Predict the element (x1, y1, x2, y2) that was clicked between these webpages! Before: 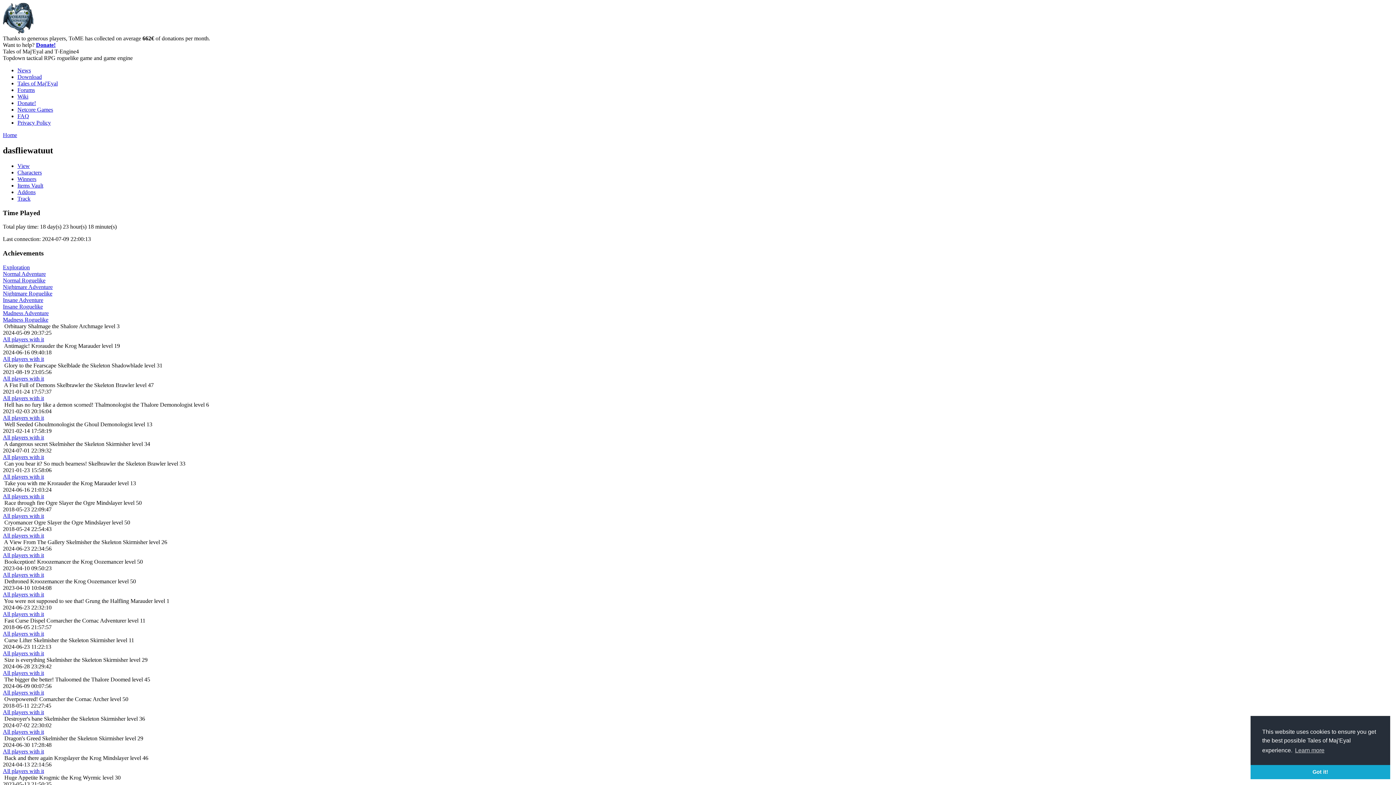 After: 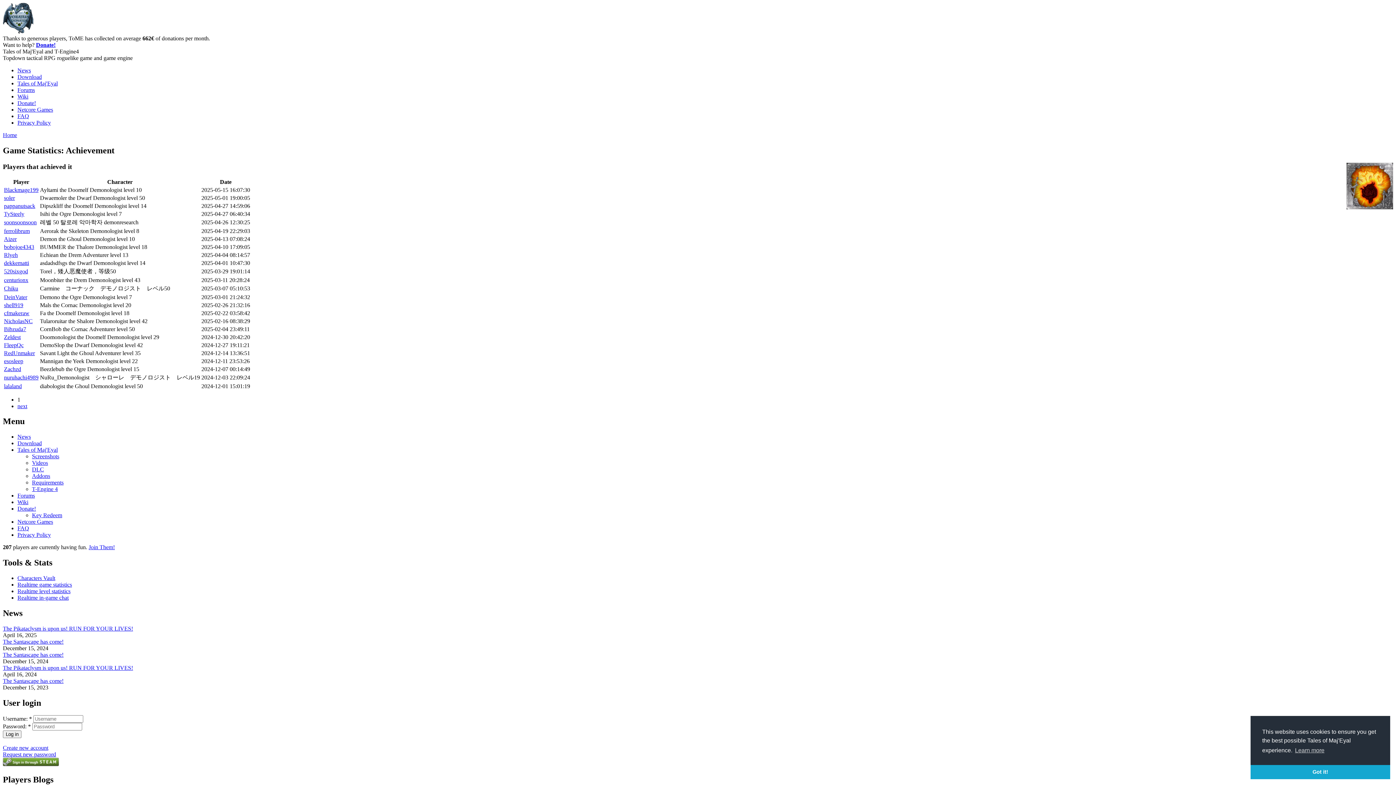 Action: bbox: (2, 434, 44, 440) label: All players with it